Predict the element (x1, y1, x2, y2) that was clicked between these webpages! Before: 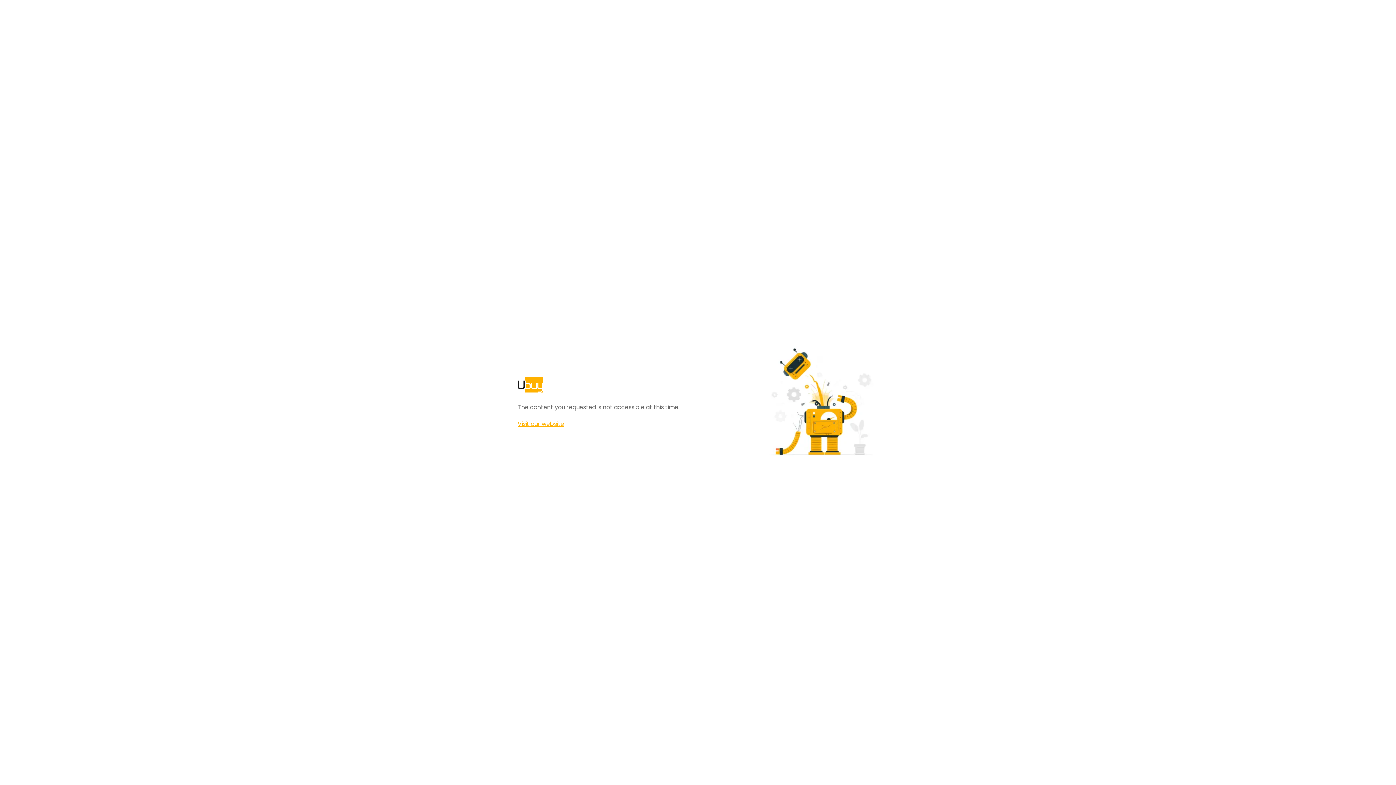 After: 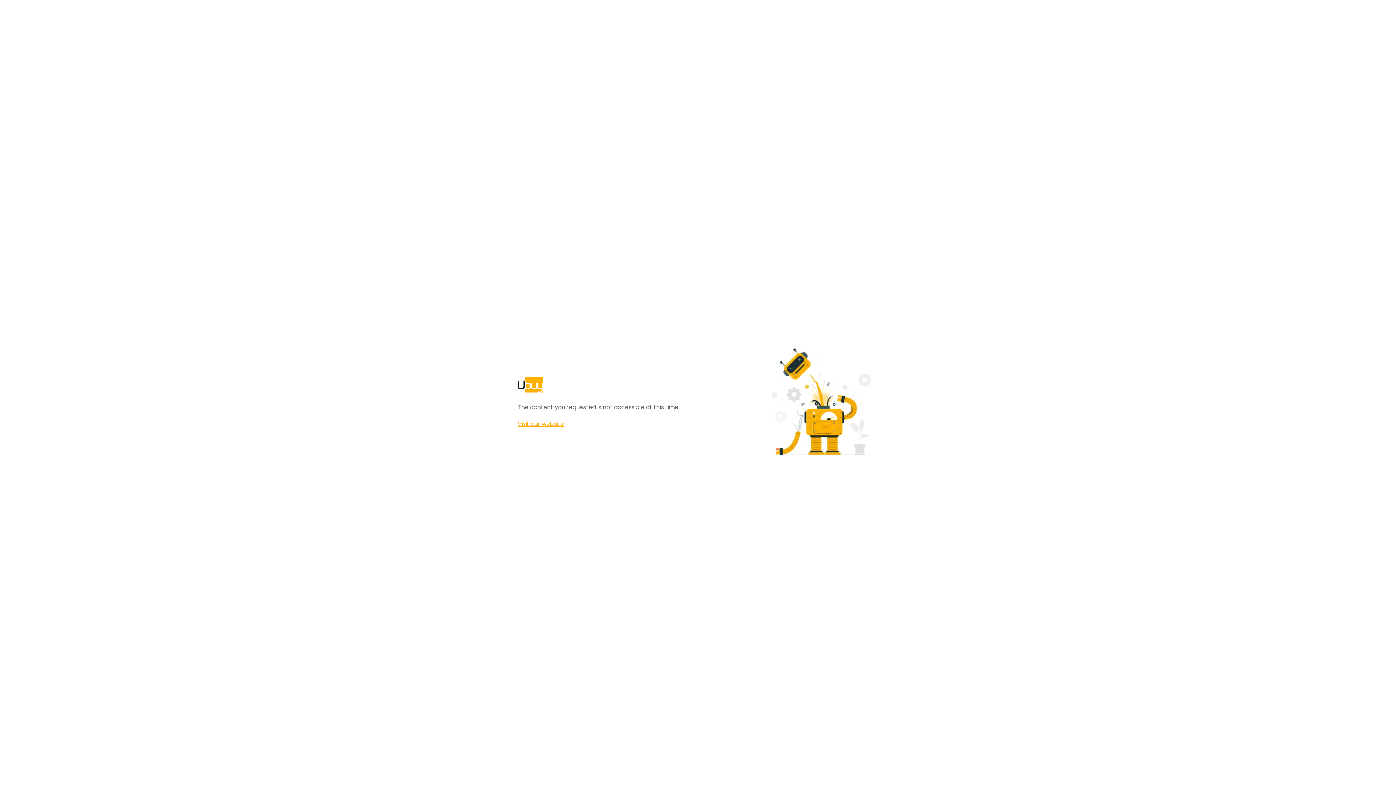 Action: bbox: (517, 420, 564, 428) label: Visit our website